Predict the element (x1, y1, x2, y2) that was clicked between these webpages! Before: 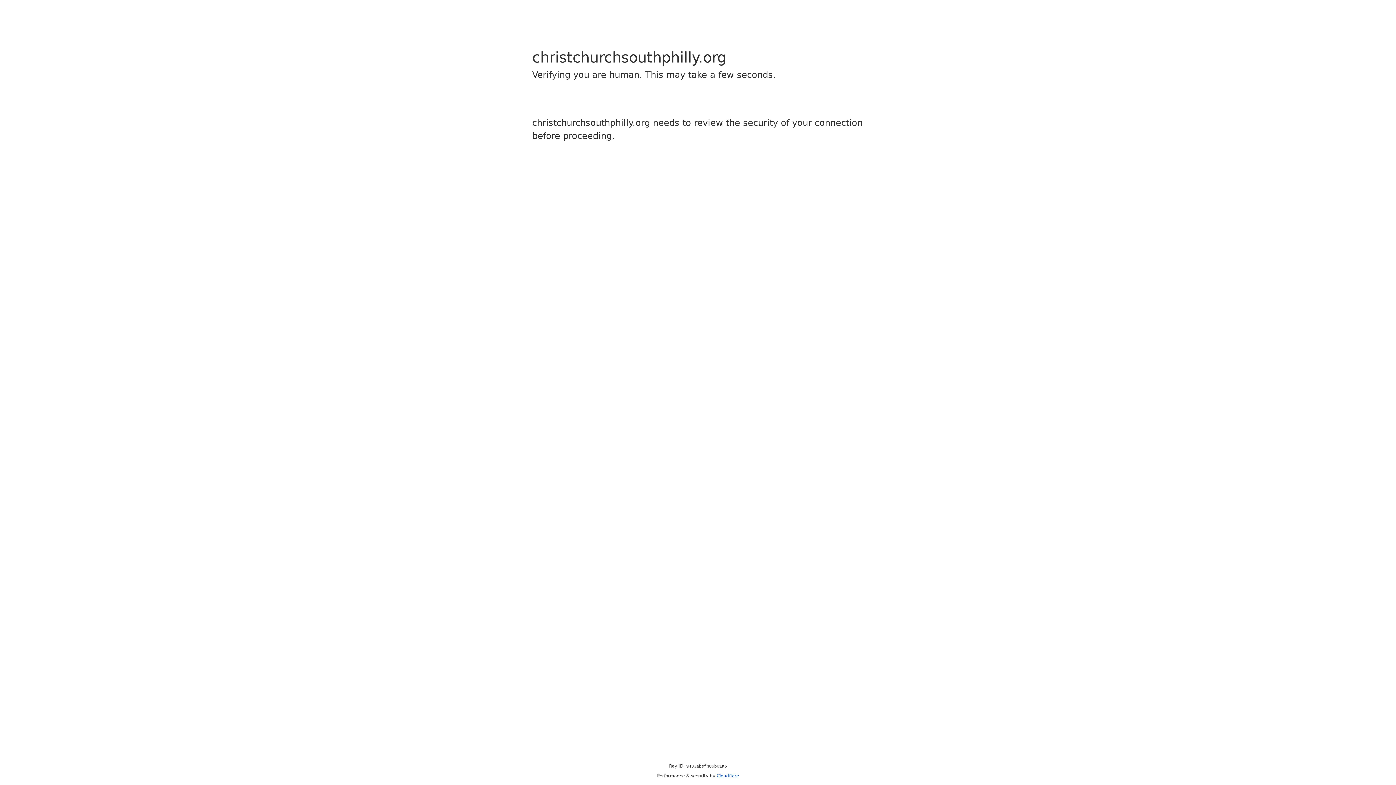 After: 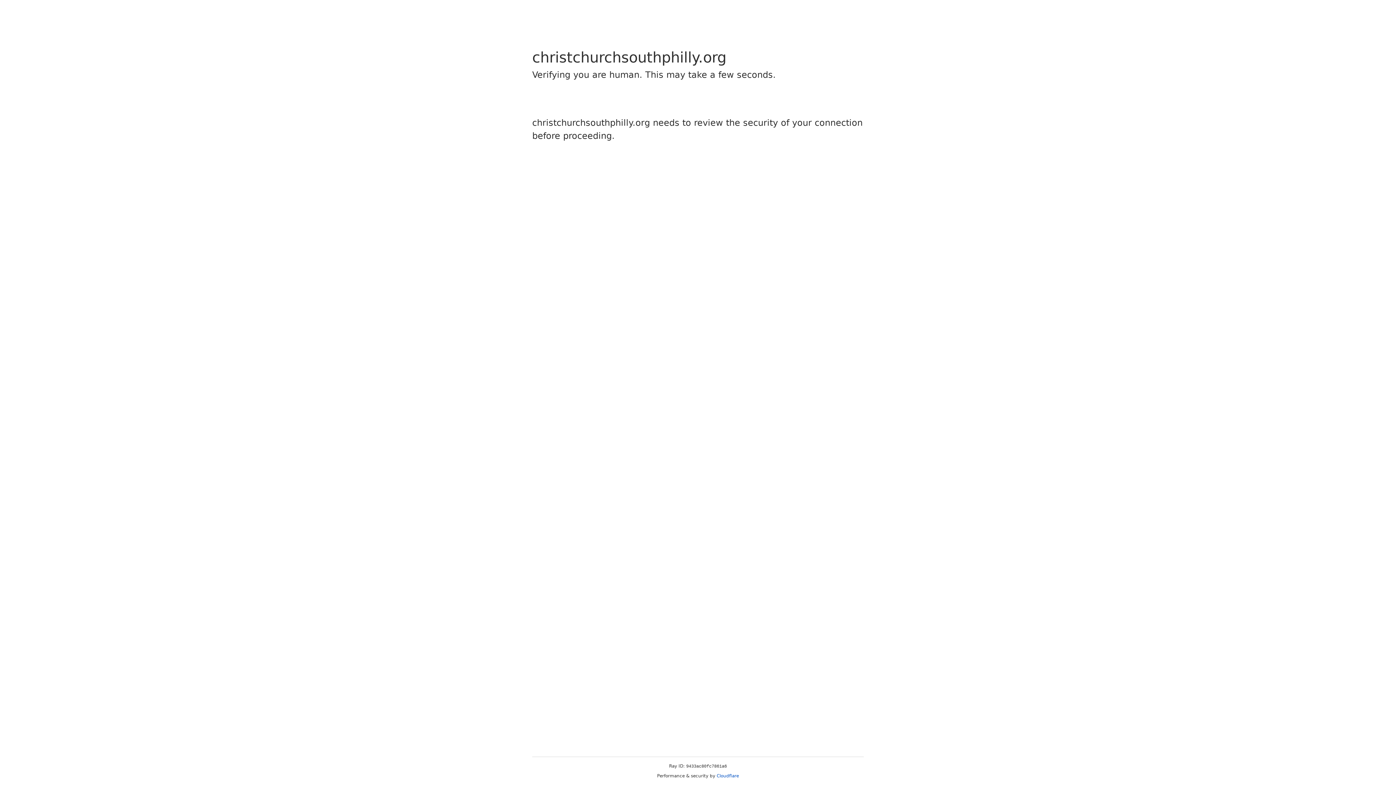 Action: bbox: (716, 773, 739, 778) label: Cloudflare